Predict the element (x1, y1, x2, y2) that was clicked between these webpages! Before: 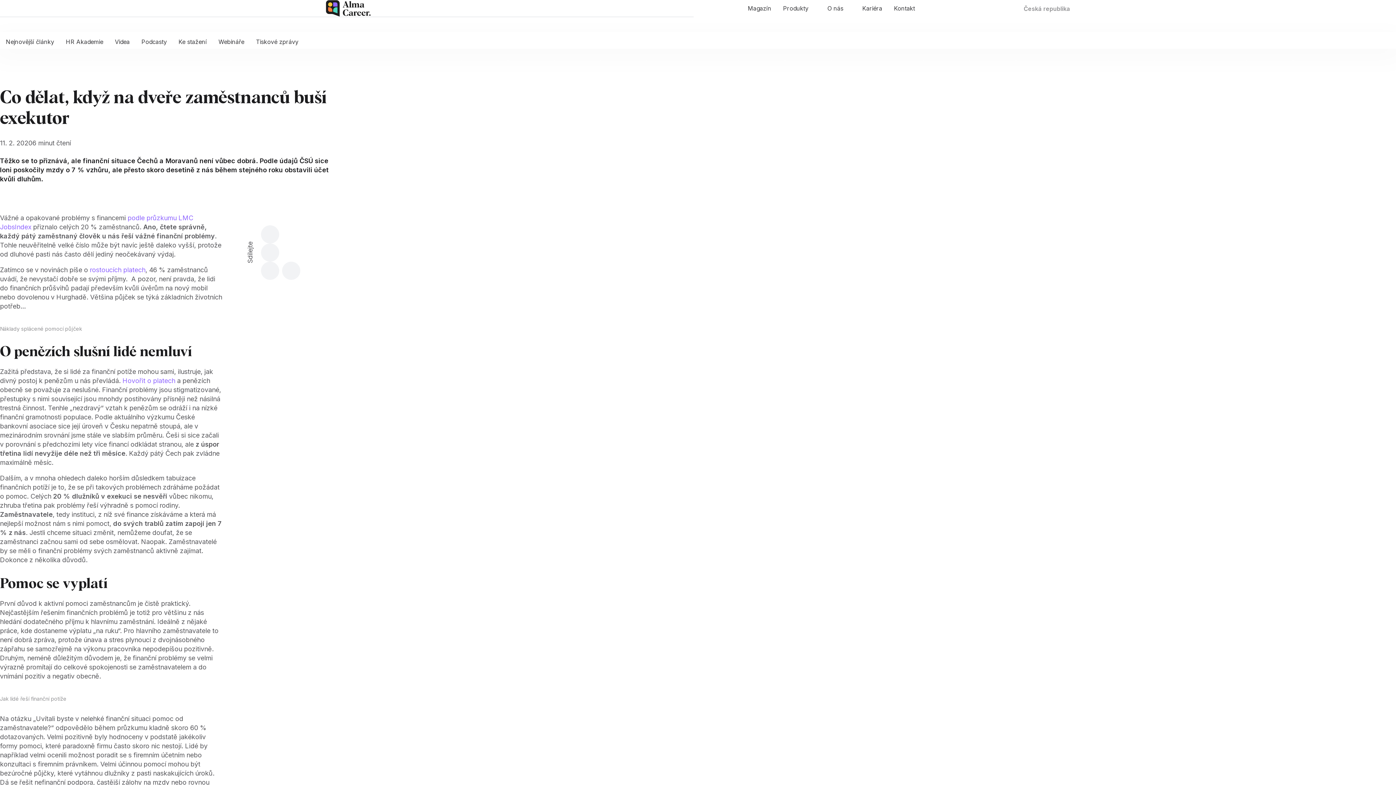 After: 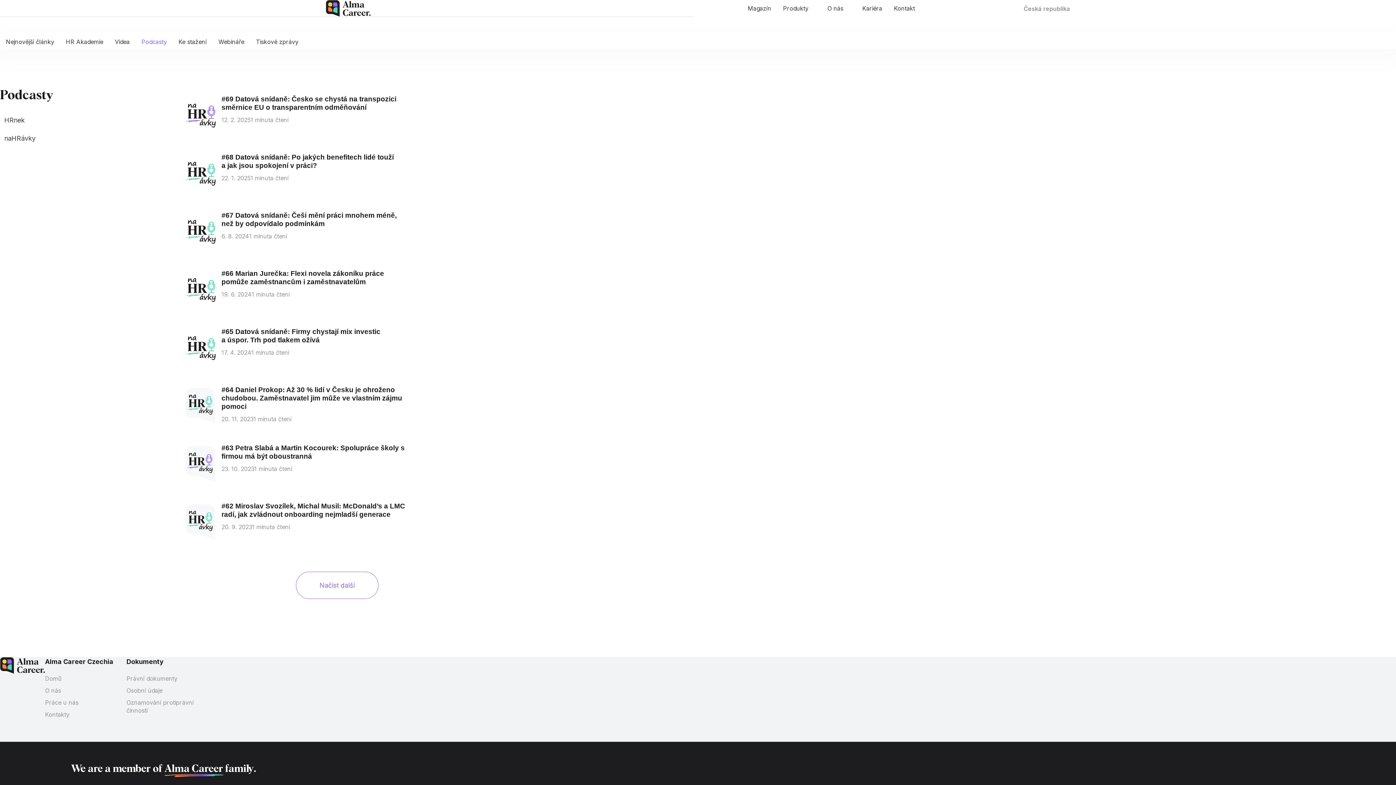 Action: bbox: (135, 34, 172, 48) label: Podcasty